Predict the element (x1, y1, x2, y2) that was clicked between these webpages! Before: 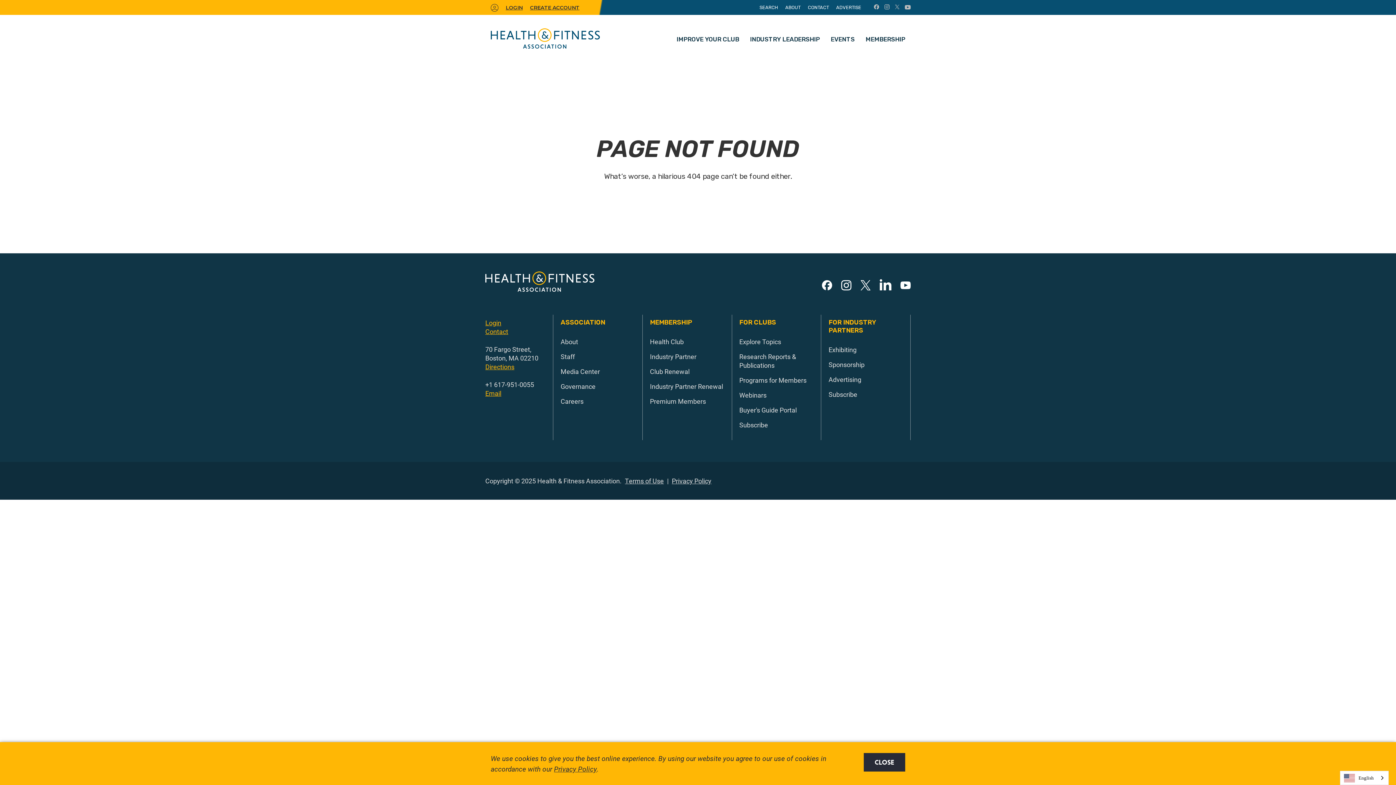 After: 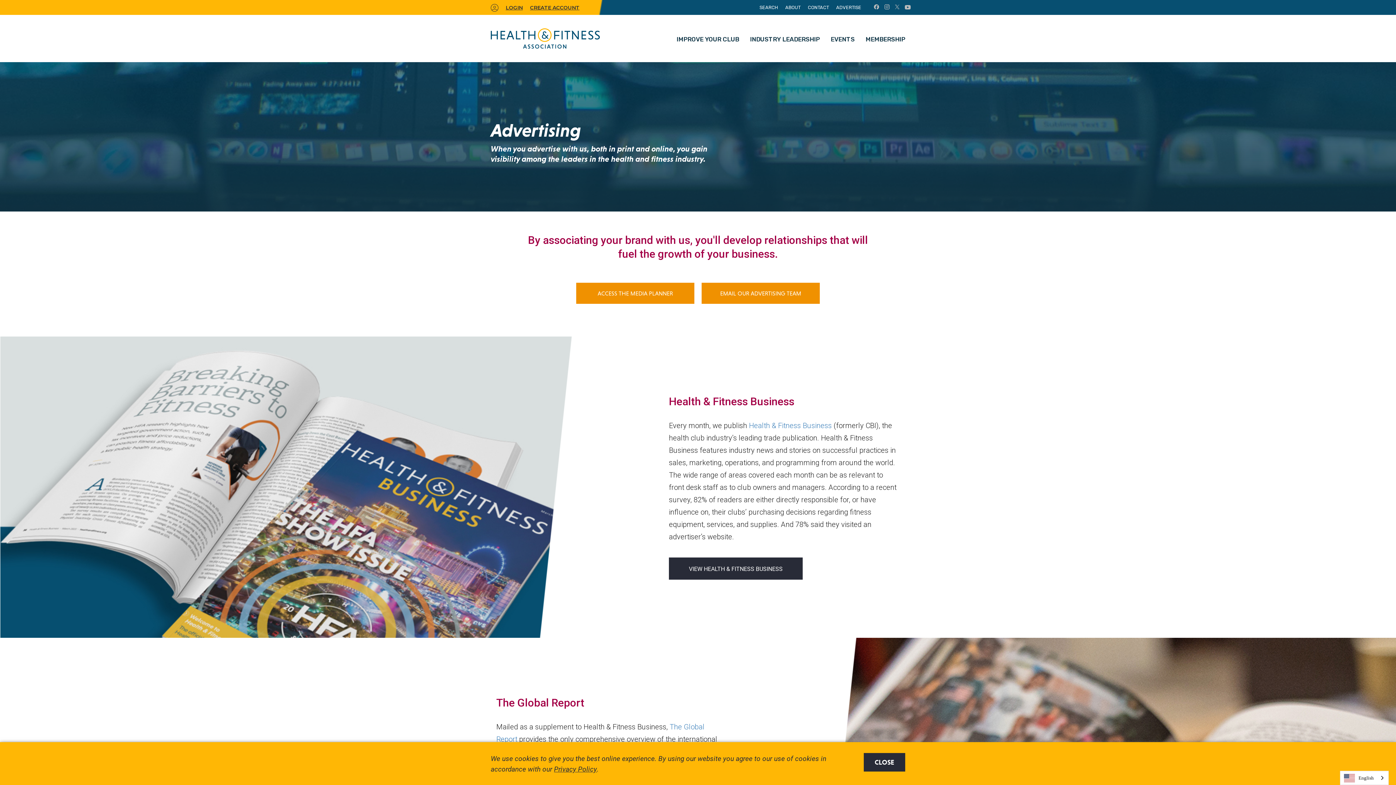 Action: bbox: (836, 4, 861, 10) label: ADVERTISE